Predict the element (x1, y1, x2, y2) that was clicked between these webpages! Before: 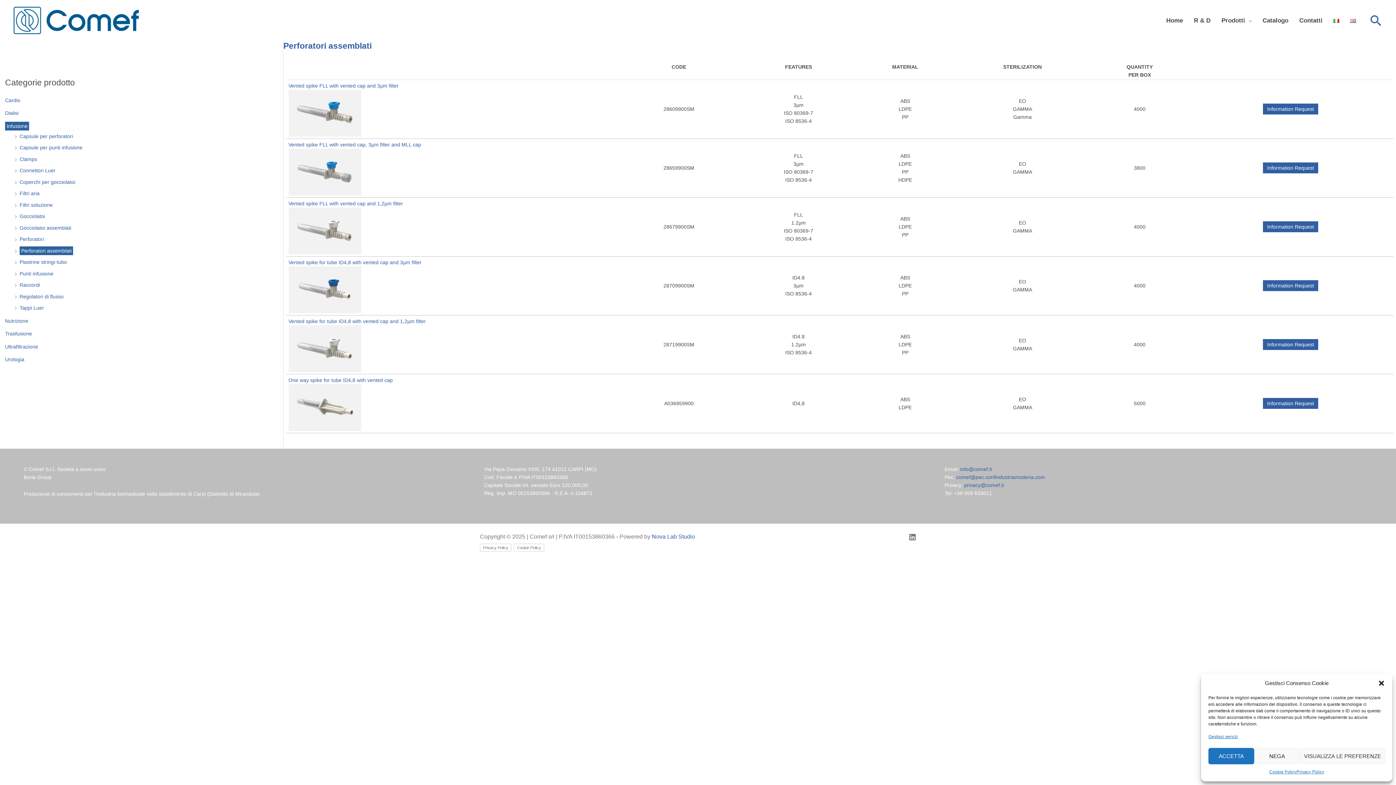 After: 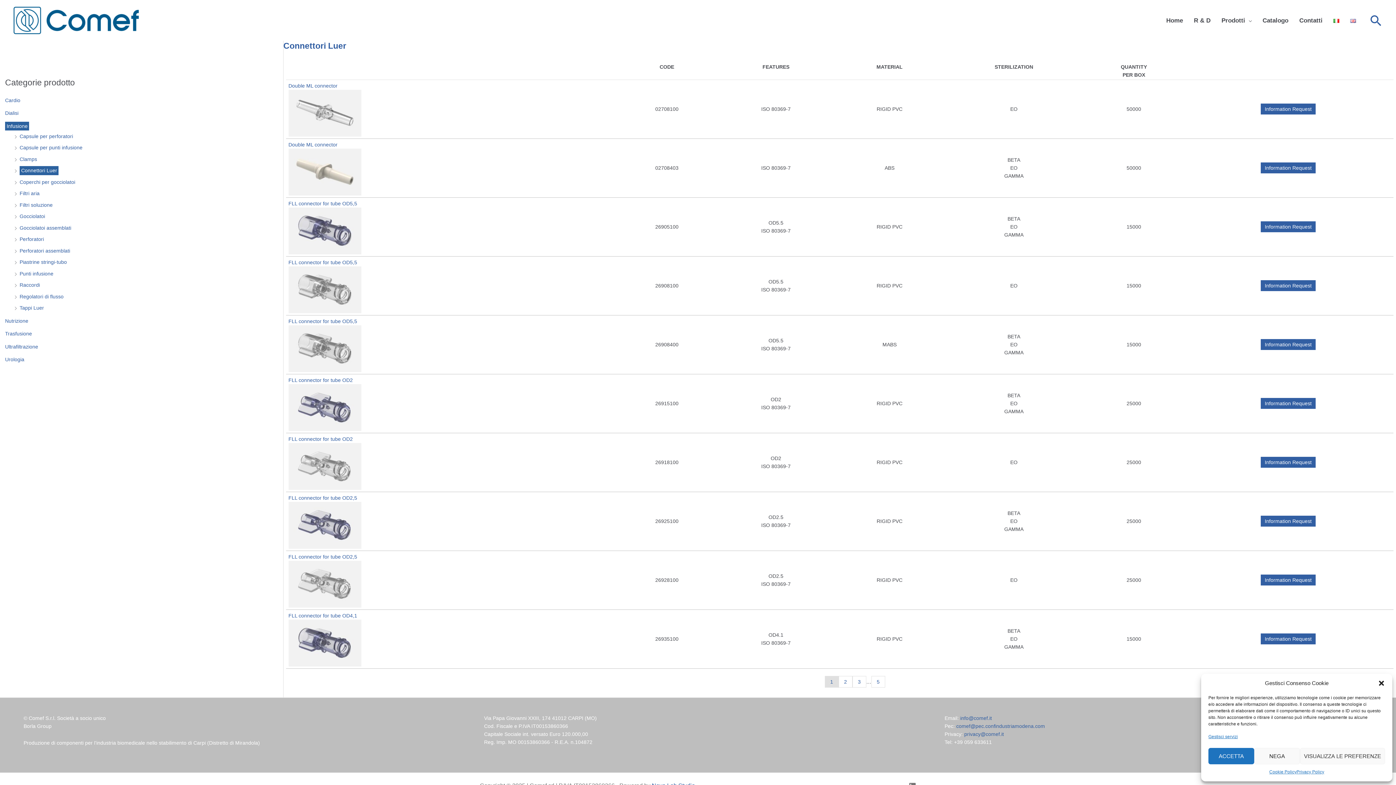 Action: label: Connettori Luer bbox: (19, 167, 55, 173)